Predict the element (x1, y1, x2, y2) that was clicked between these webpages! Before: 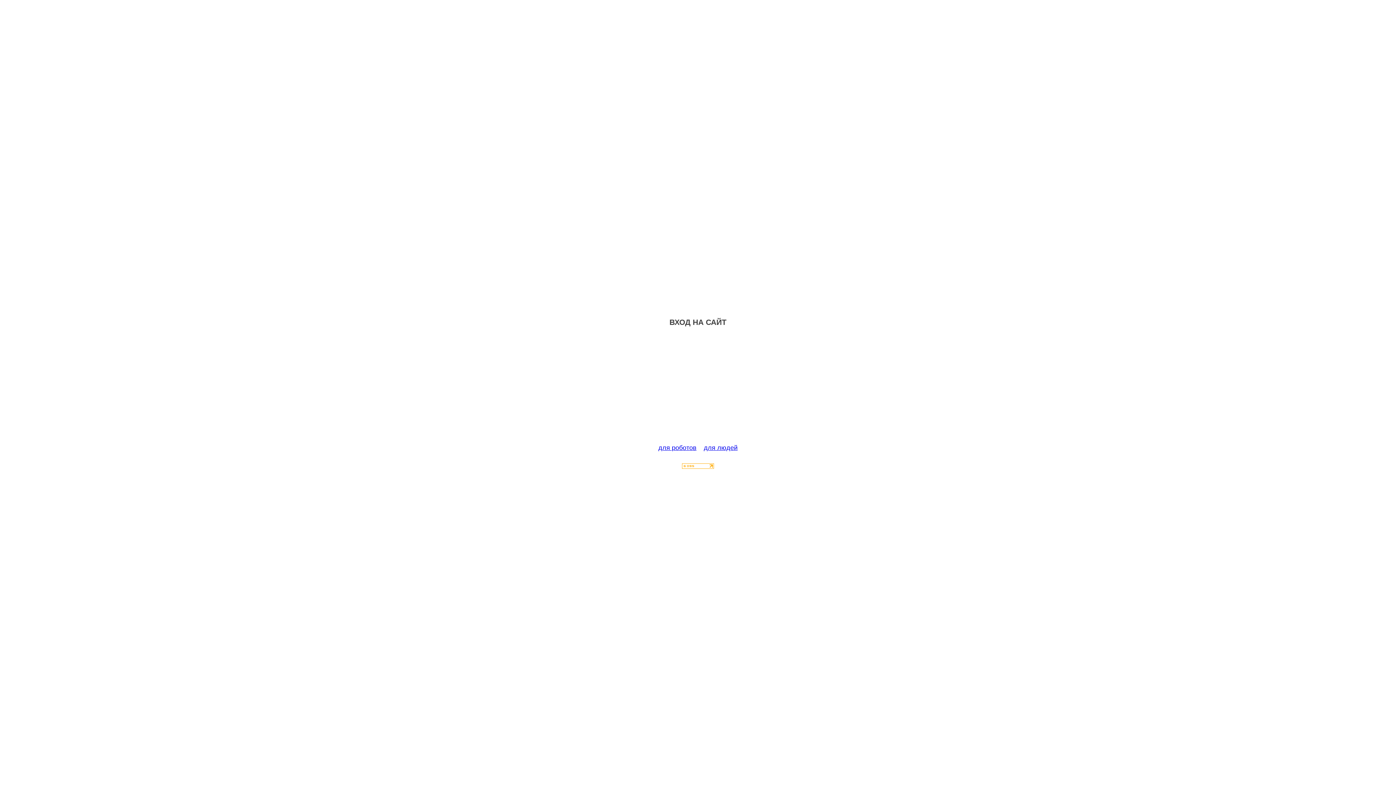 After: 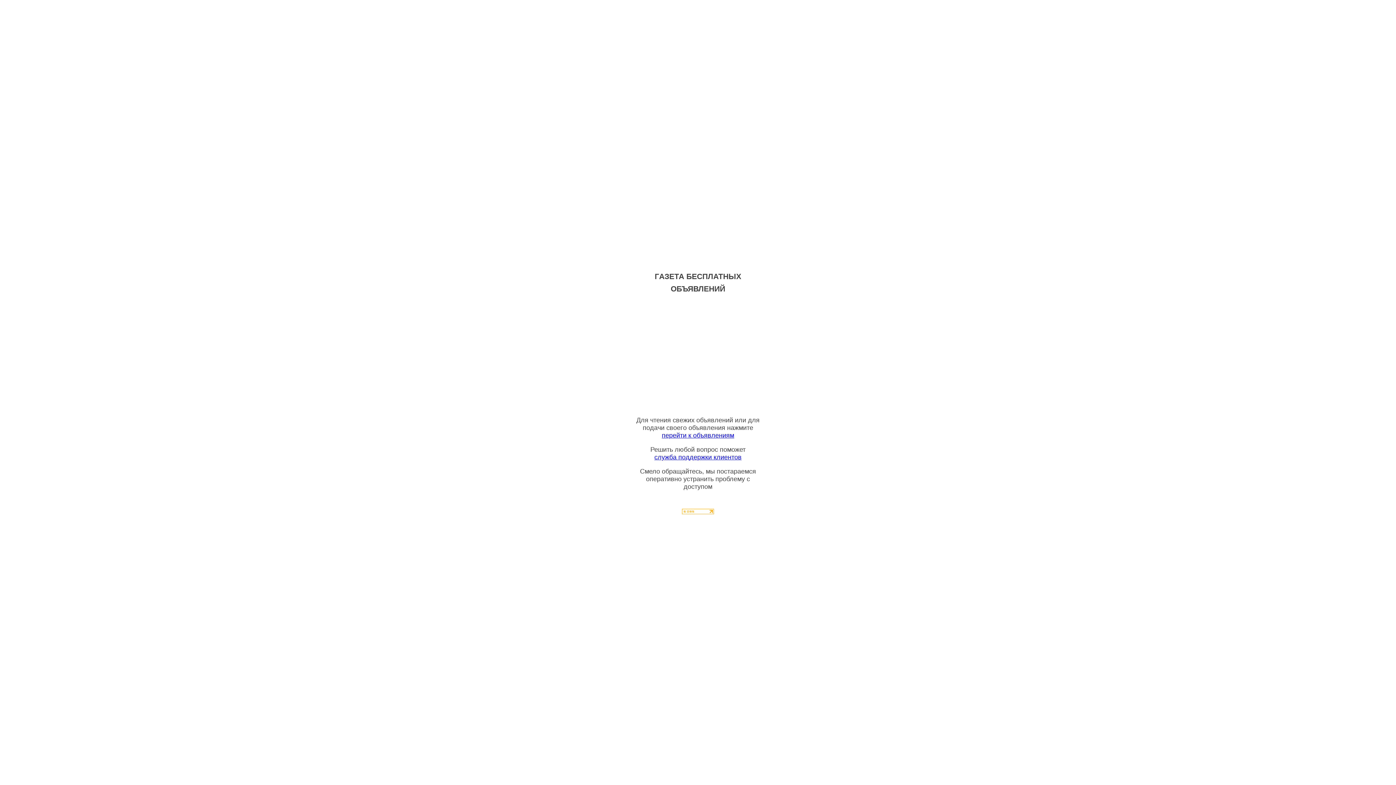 Action: bbox: (704, 444, 737, 451) label: для людей